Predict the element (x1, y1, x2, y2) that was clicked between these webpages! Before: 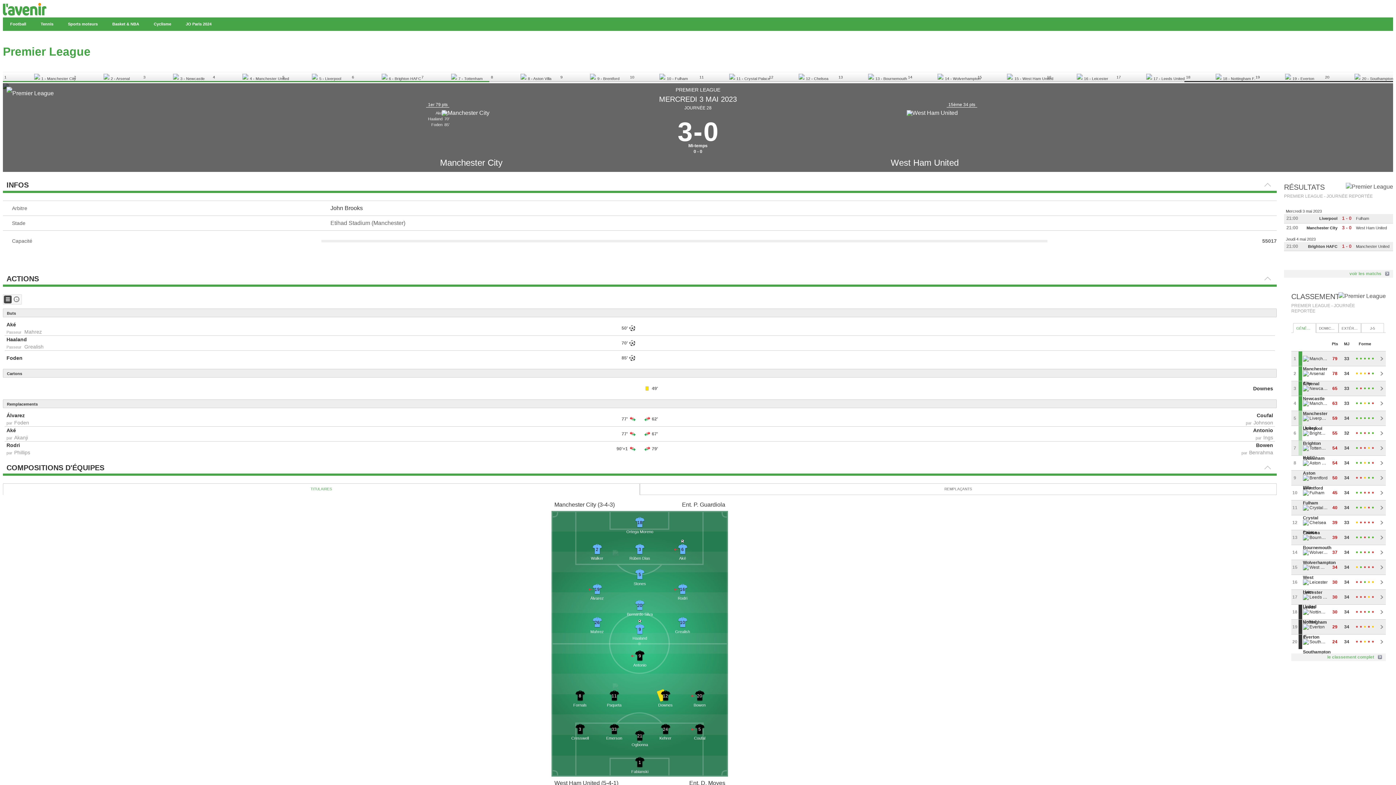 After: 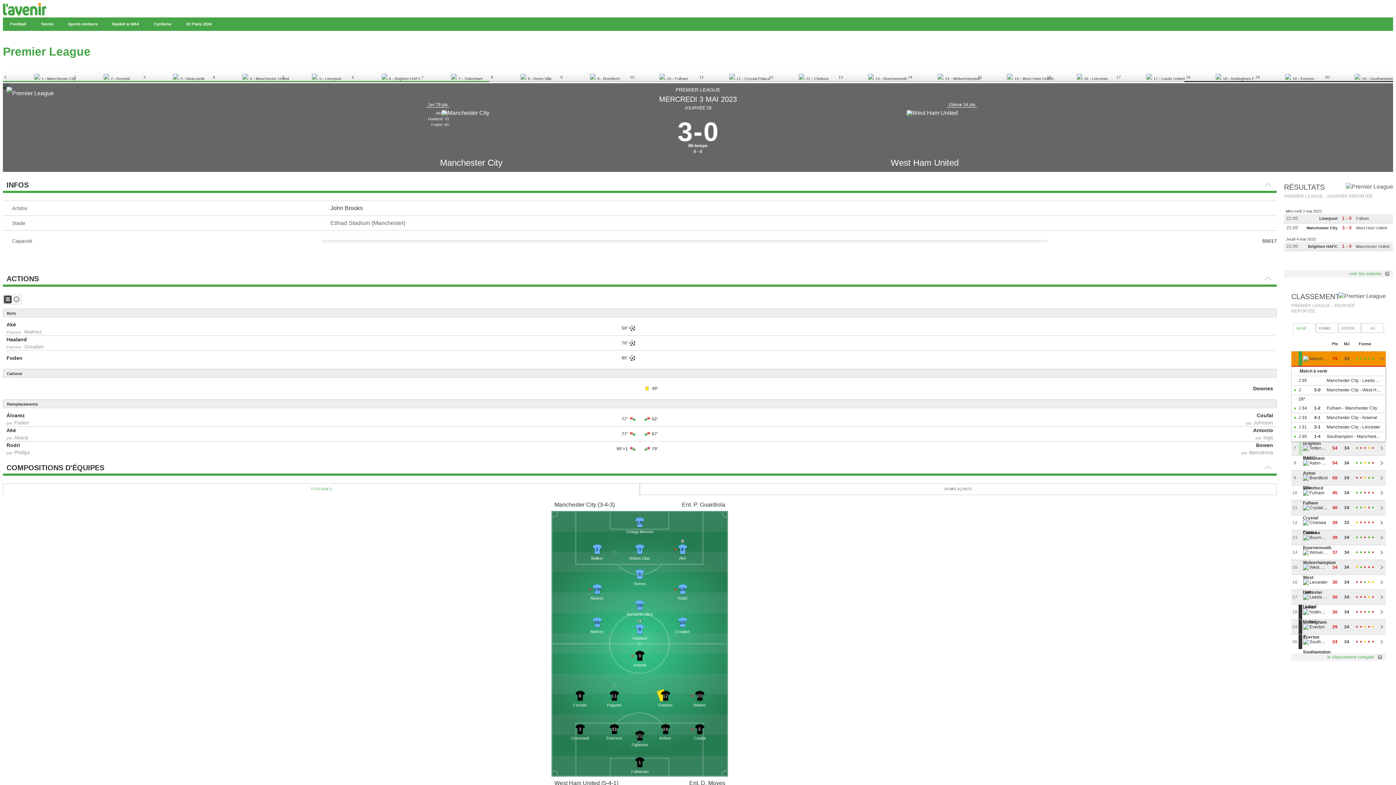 Action: label: Vict. bbox: (1368, 357, 1370, 359)